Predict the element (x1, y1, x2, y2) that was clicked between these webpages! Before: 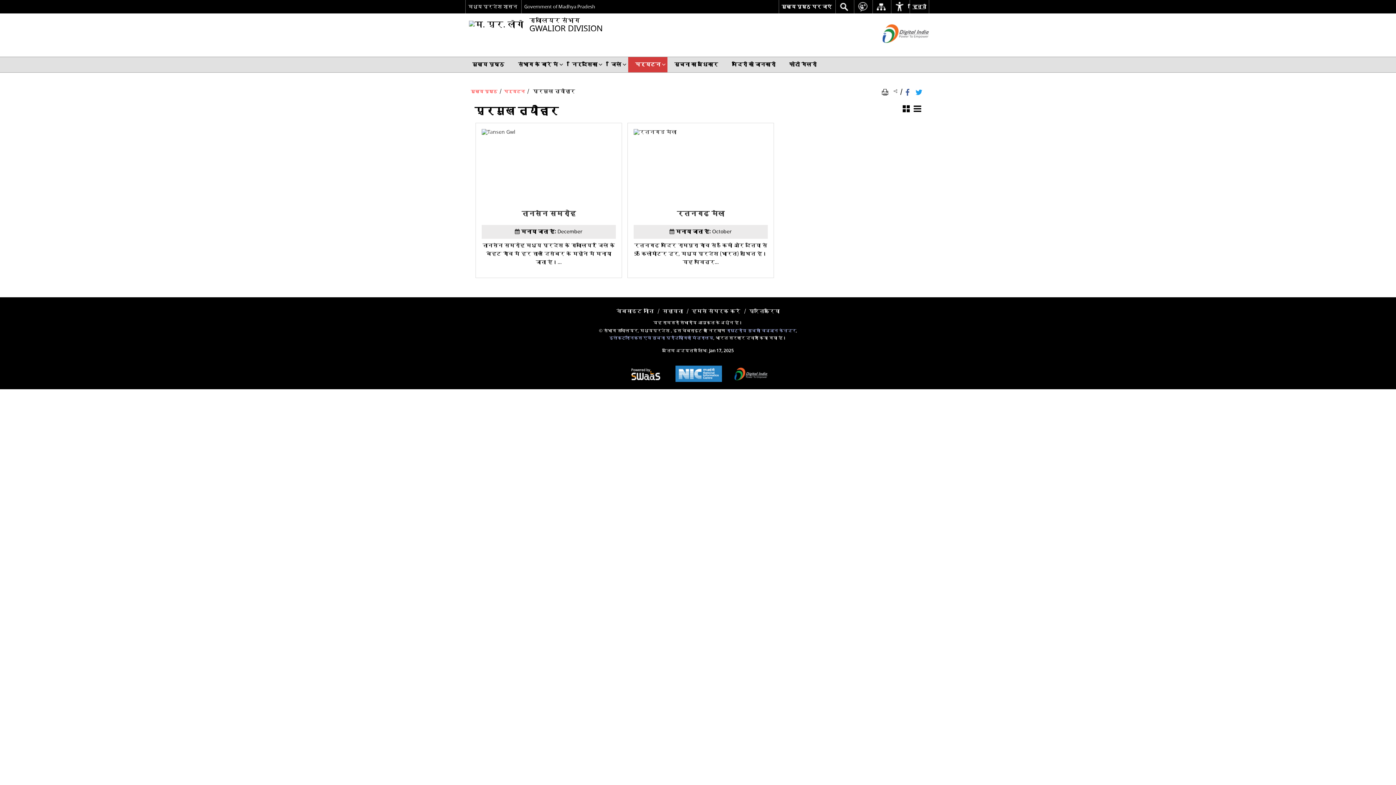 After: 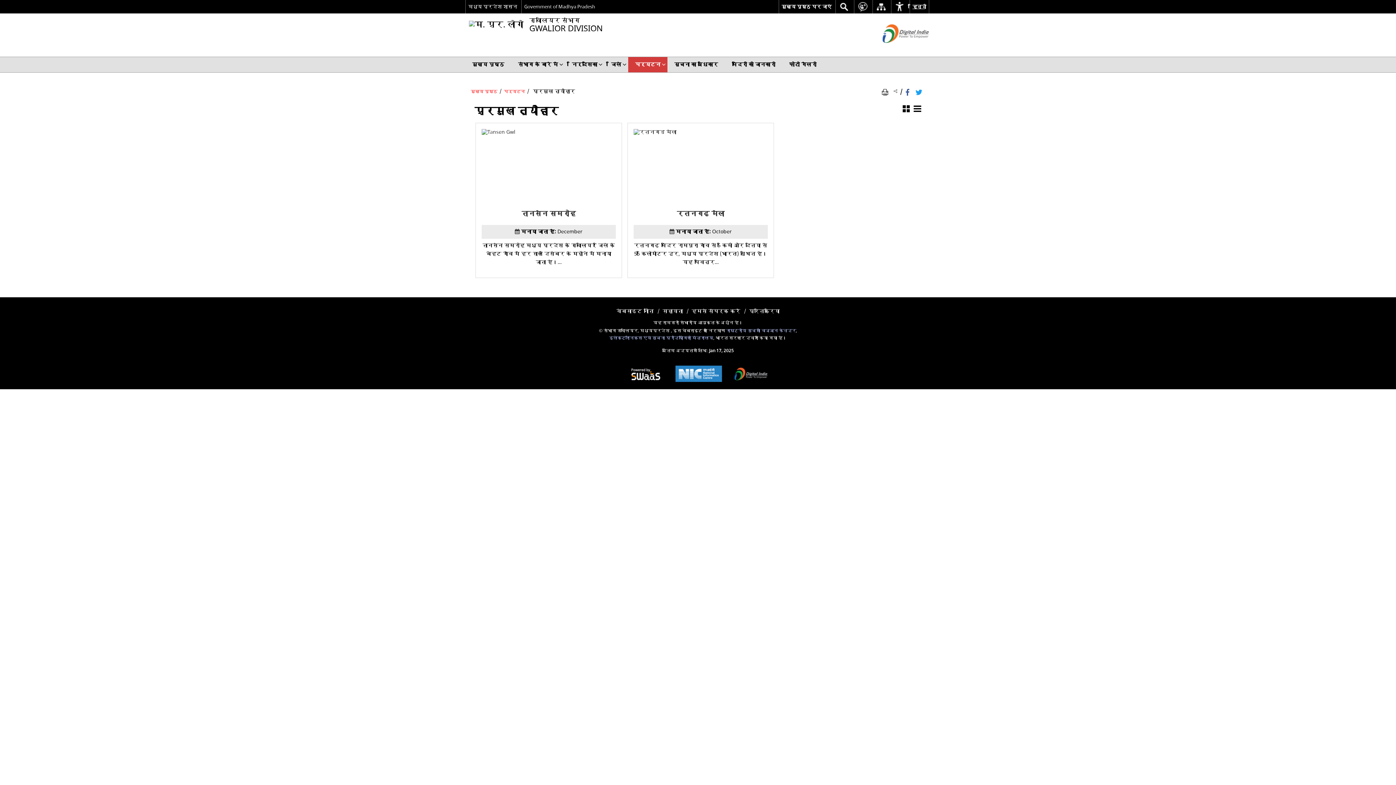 Action: label: http://www.nic.in/ - बाहरी साइट जो एक नई विंडो में खुलती है bbox: (670, 360, 727, 389)